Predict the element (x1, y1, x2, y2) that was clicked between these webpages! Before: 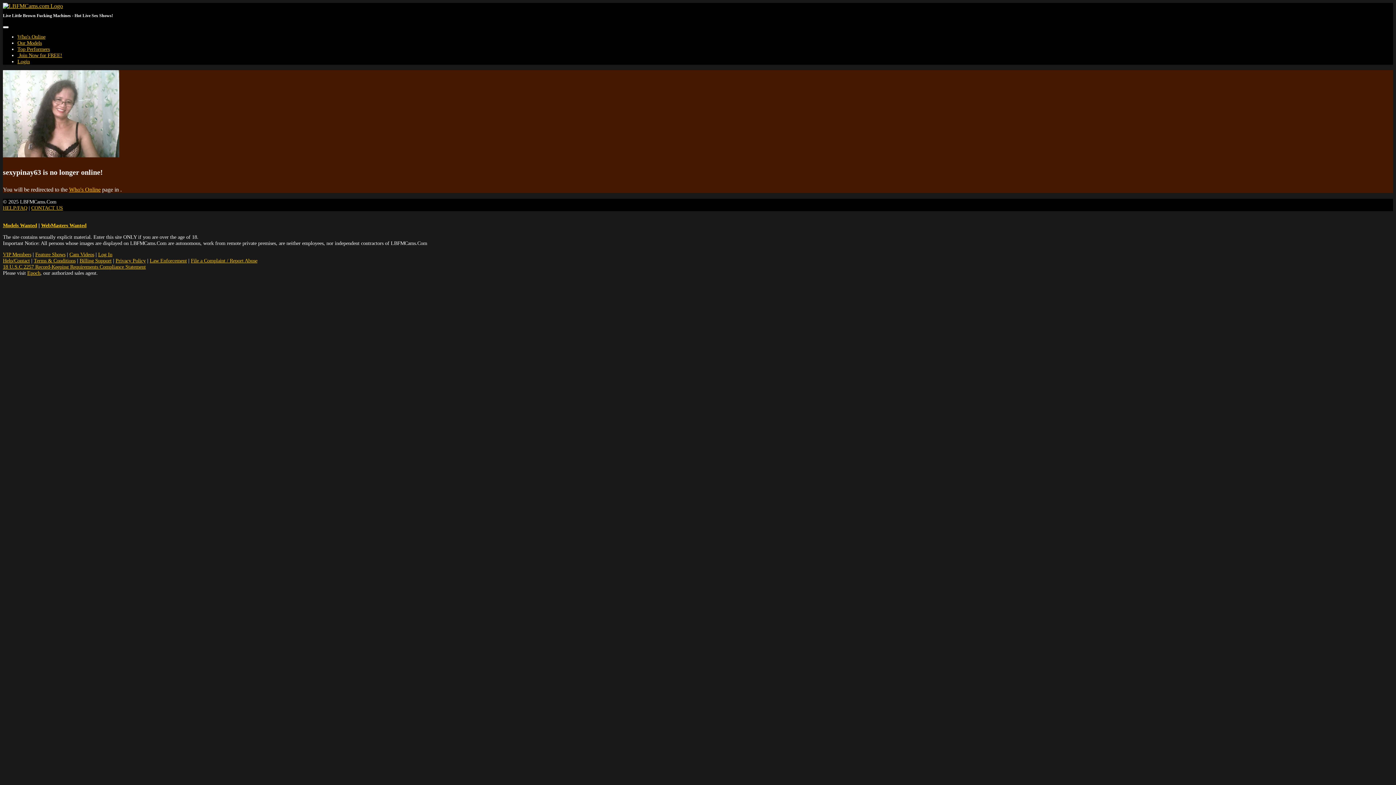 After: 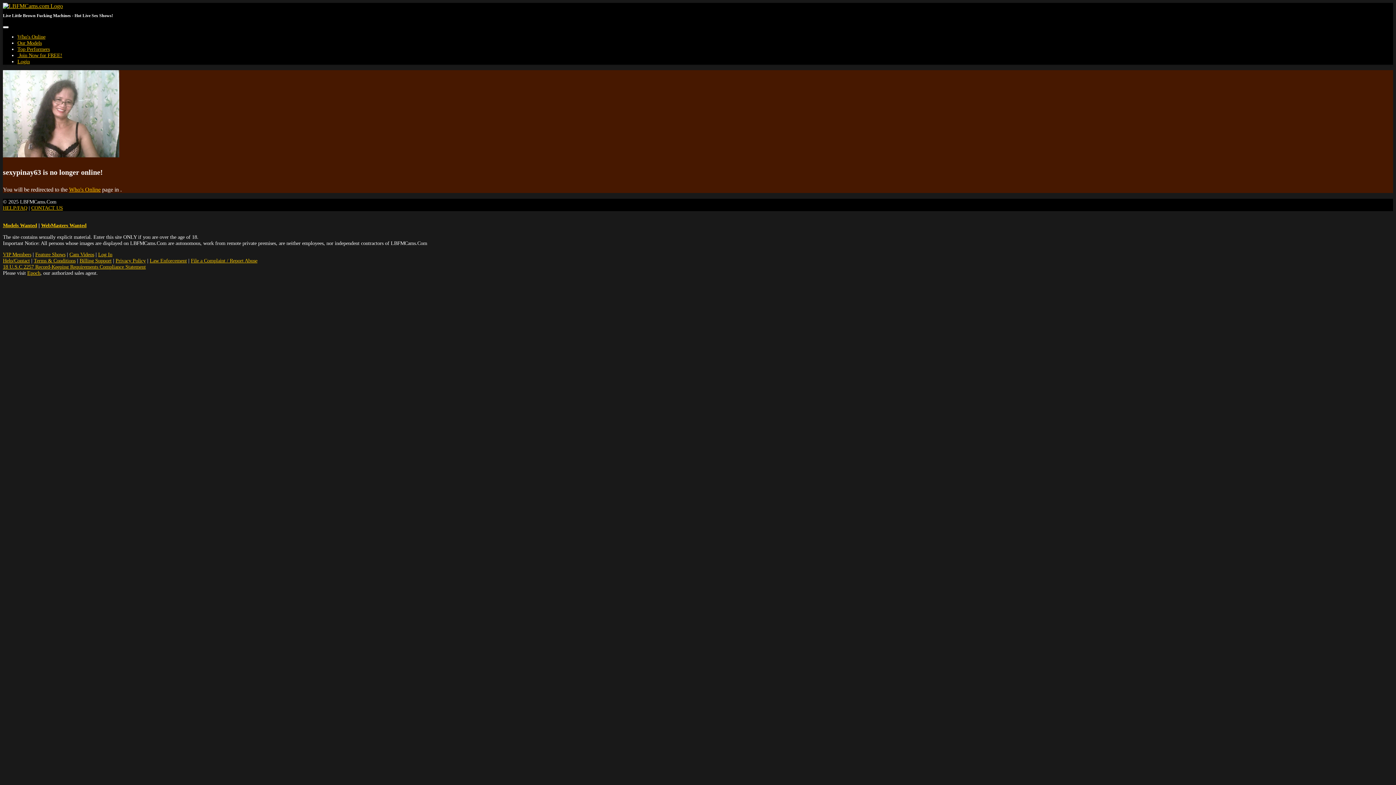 Action: label: Models Wanted bbox: (2, 222, 37, 228)